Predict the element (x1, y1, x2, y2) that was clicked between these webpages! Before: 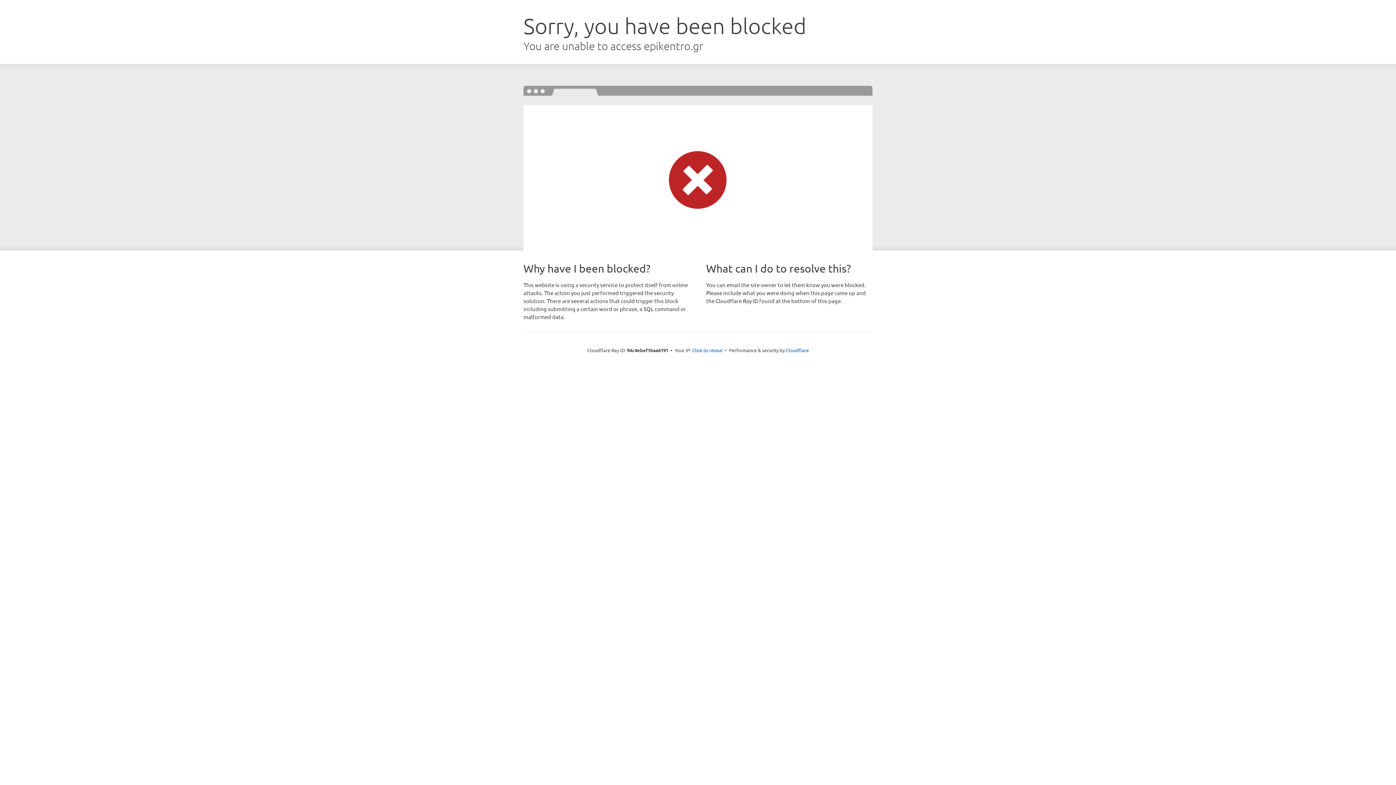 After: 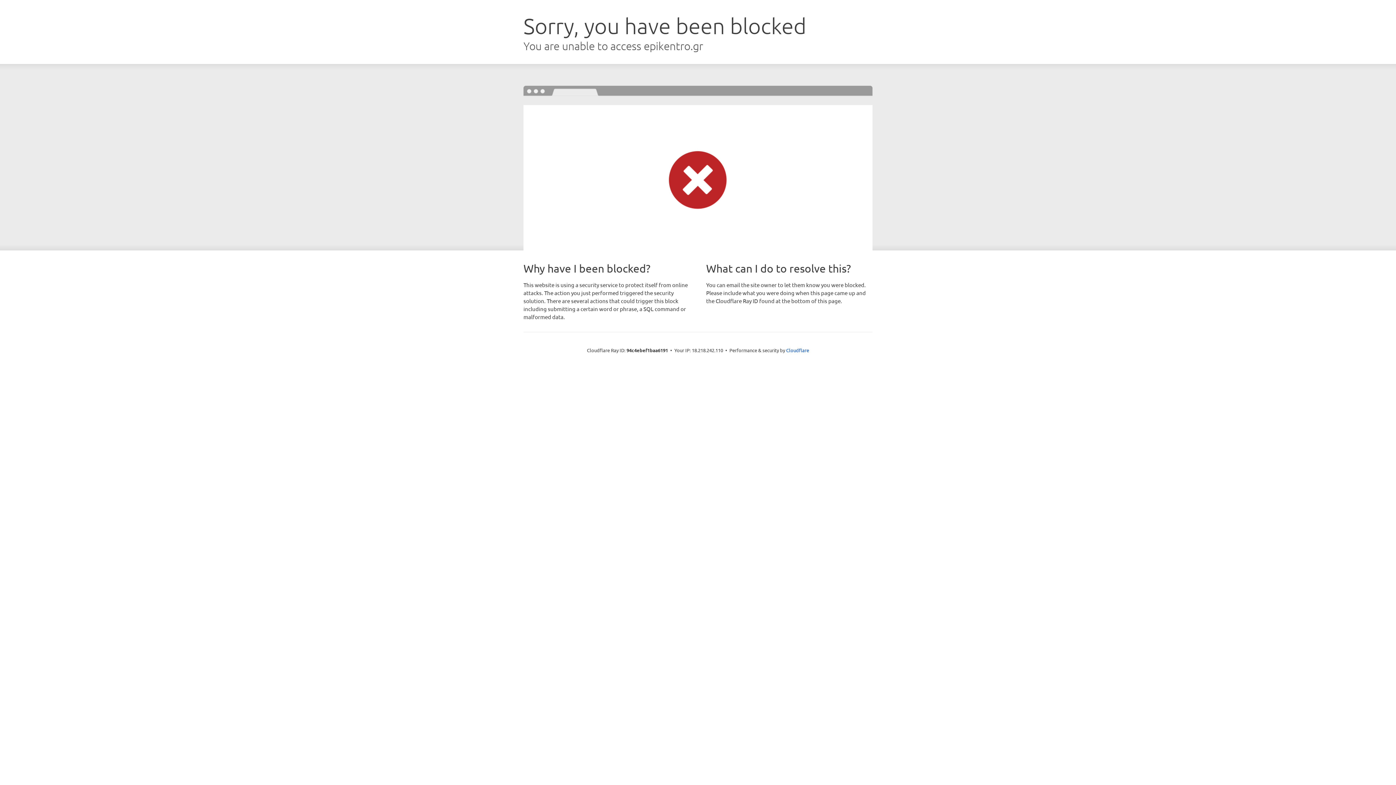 Action: bbox: (692, 346, 722, 353) label: Click to reveal